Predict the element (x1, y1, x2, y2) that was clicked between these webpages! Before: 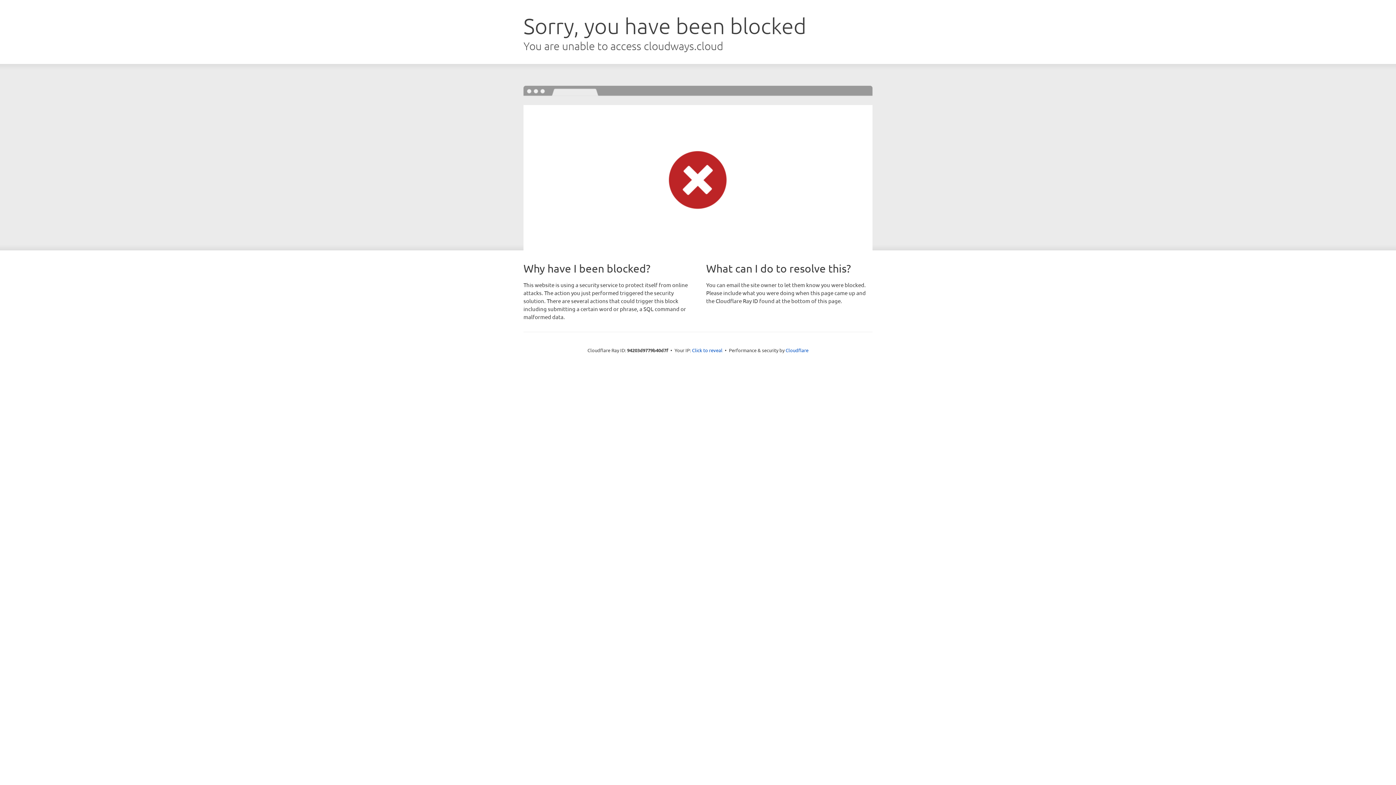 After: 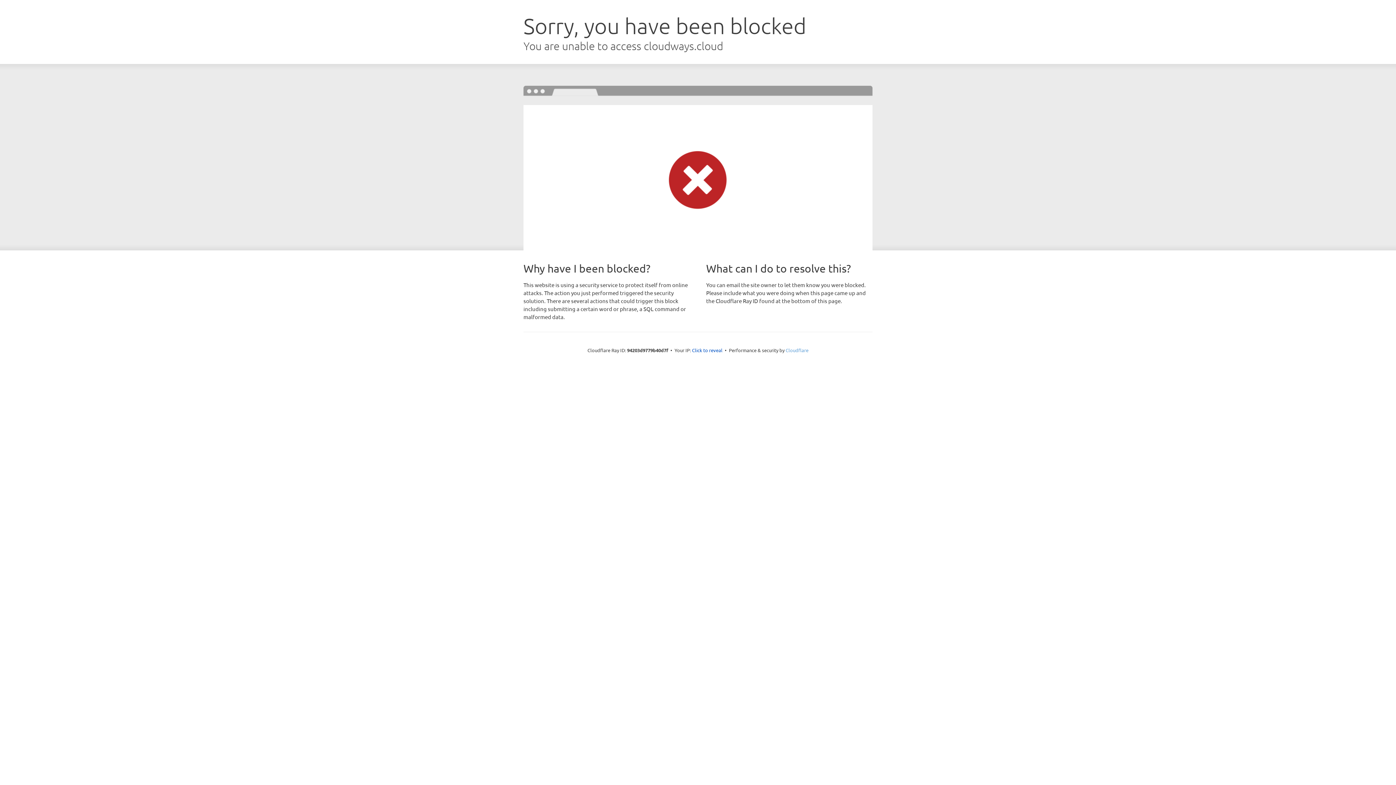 Action: bbox: (785, 347, 808, 353) label: Cloudflare